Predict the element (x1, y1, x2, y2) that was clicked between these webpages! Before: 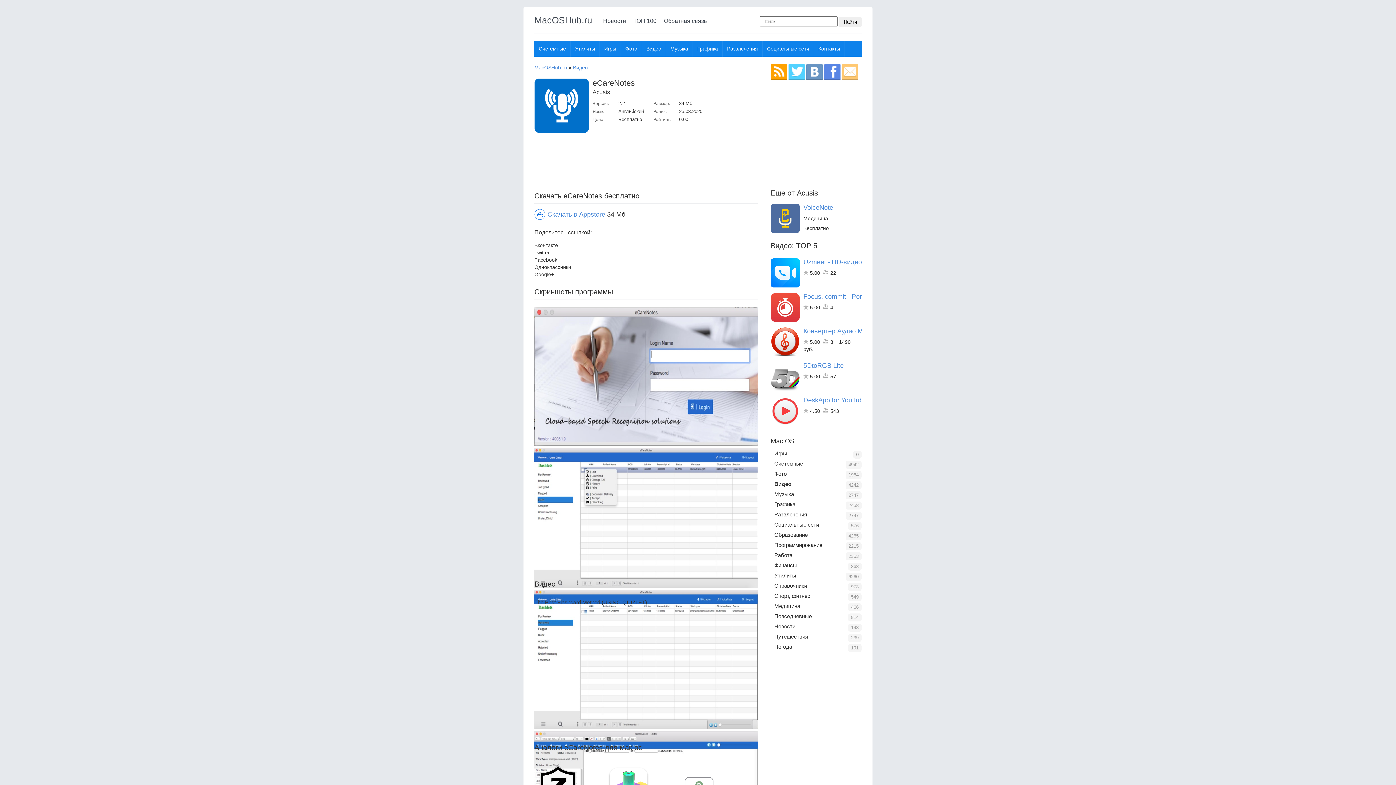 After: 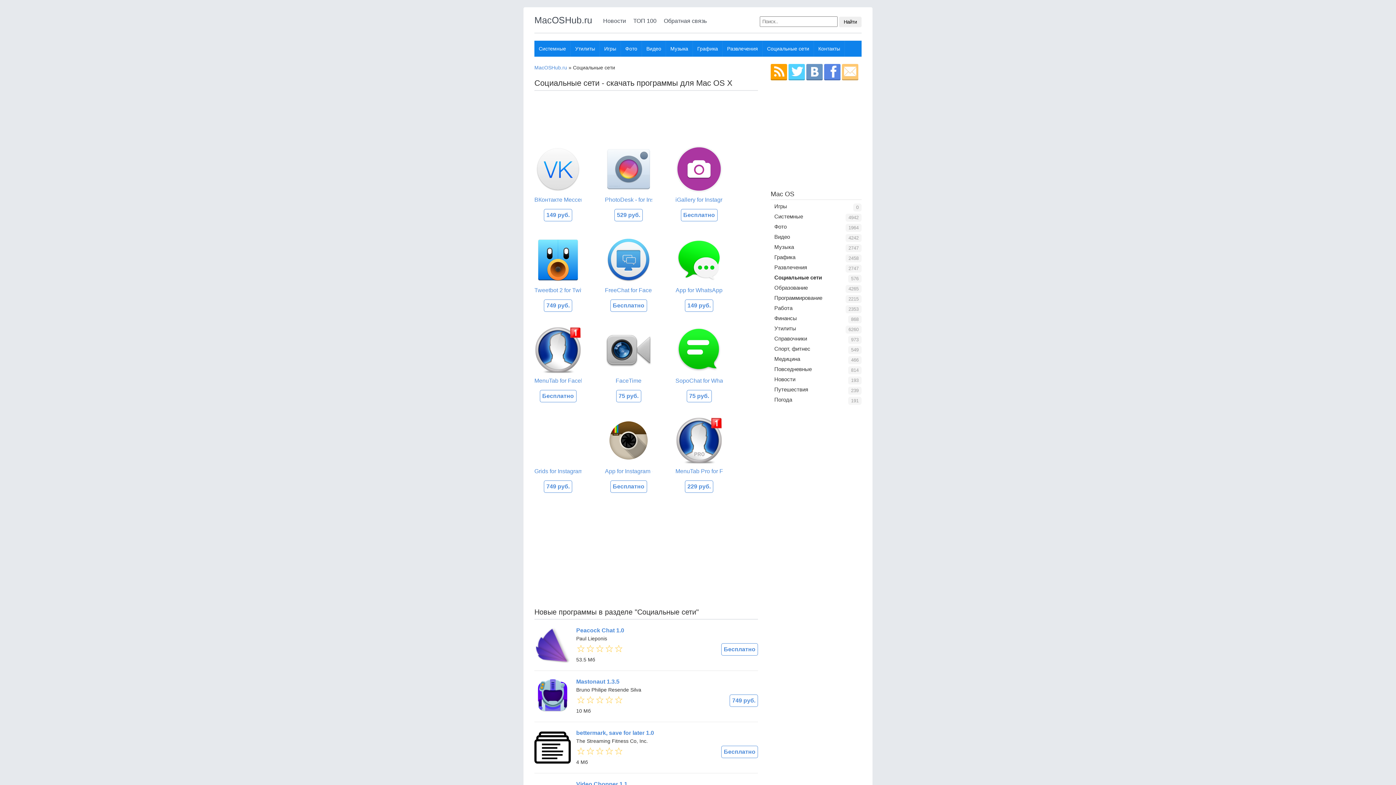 Action: label: Социальные сети bbox: (770, 520, 861, 529)